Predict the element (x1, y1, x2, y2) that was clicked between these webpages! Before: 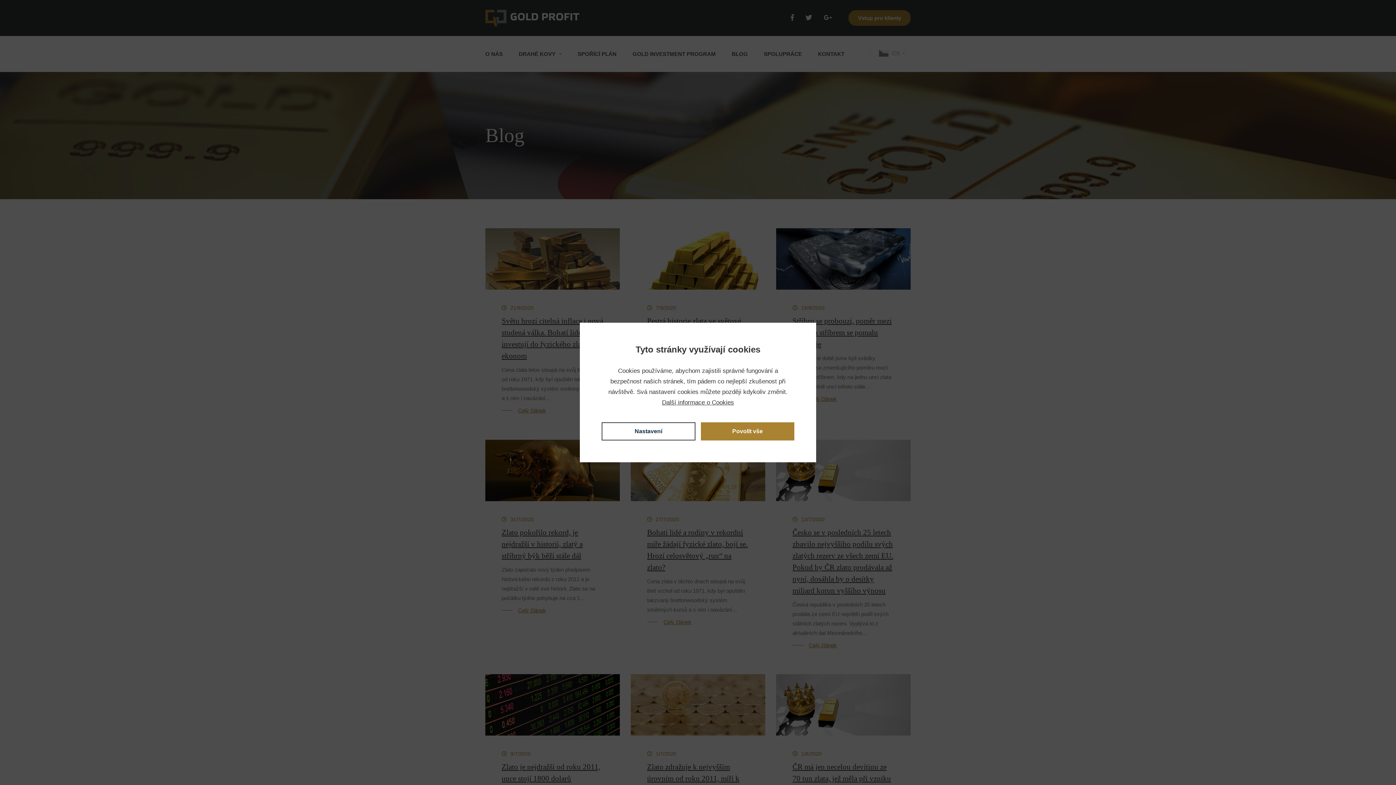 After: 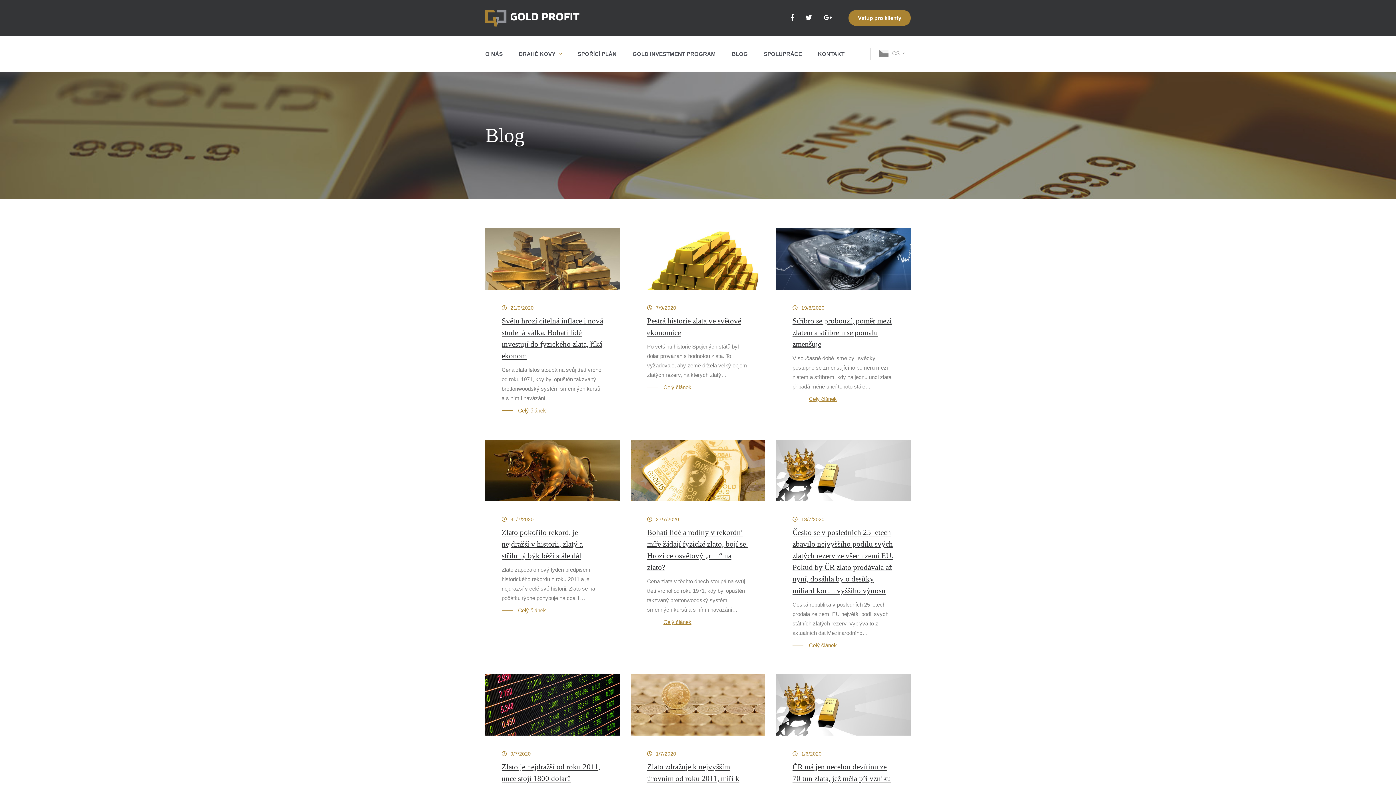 Action: bbox: (700, 422, 794, 440) label: Povolit vše